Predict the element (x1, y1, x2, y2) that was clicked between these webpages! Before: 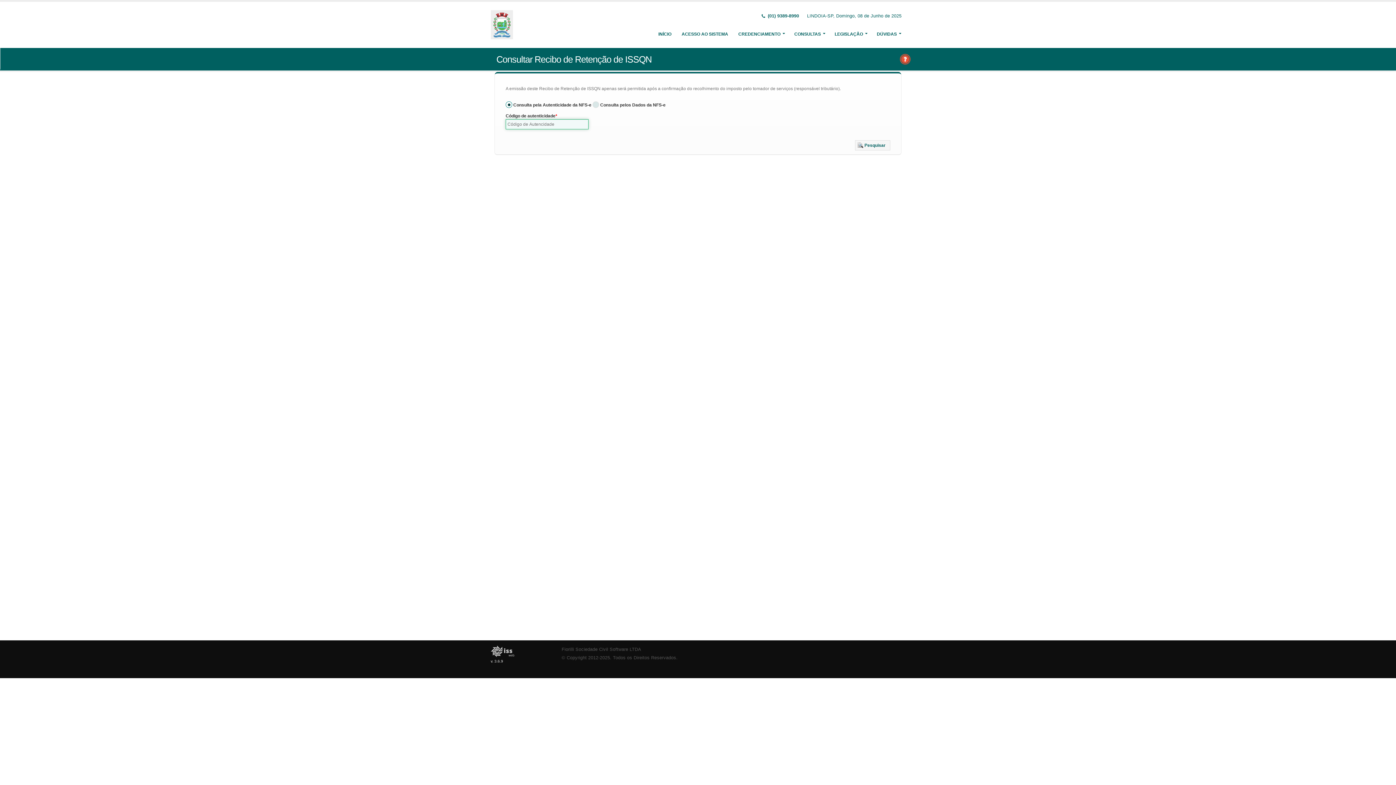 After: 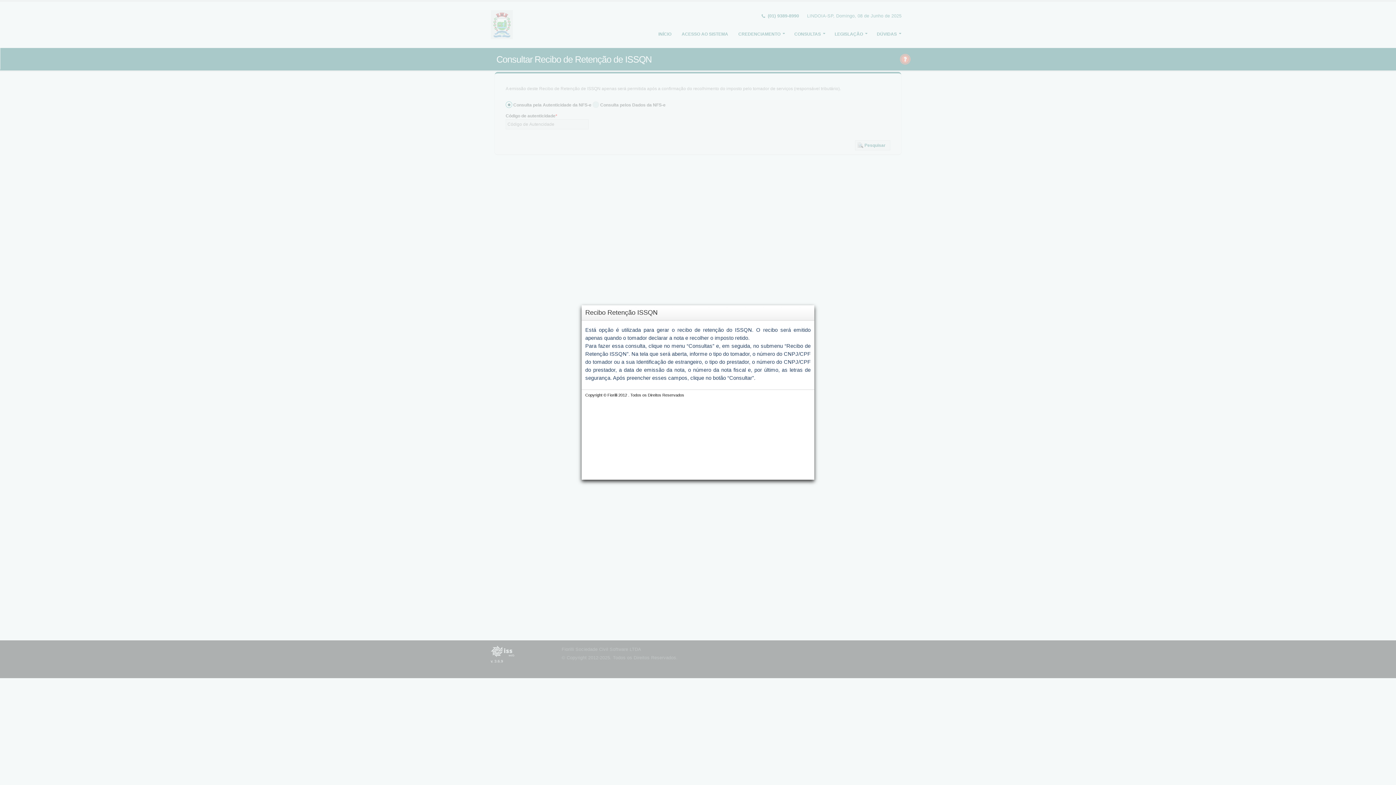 Action: bbox: (899, 55, 911, 61)